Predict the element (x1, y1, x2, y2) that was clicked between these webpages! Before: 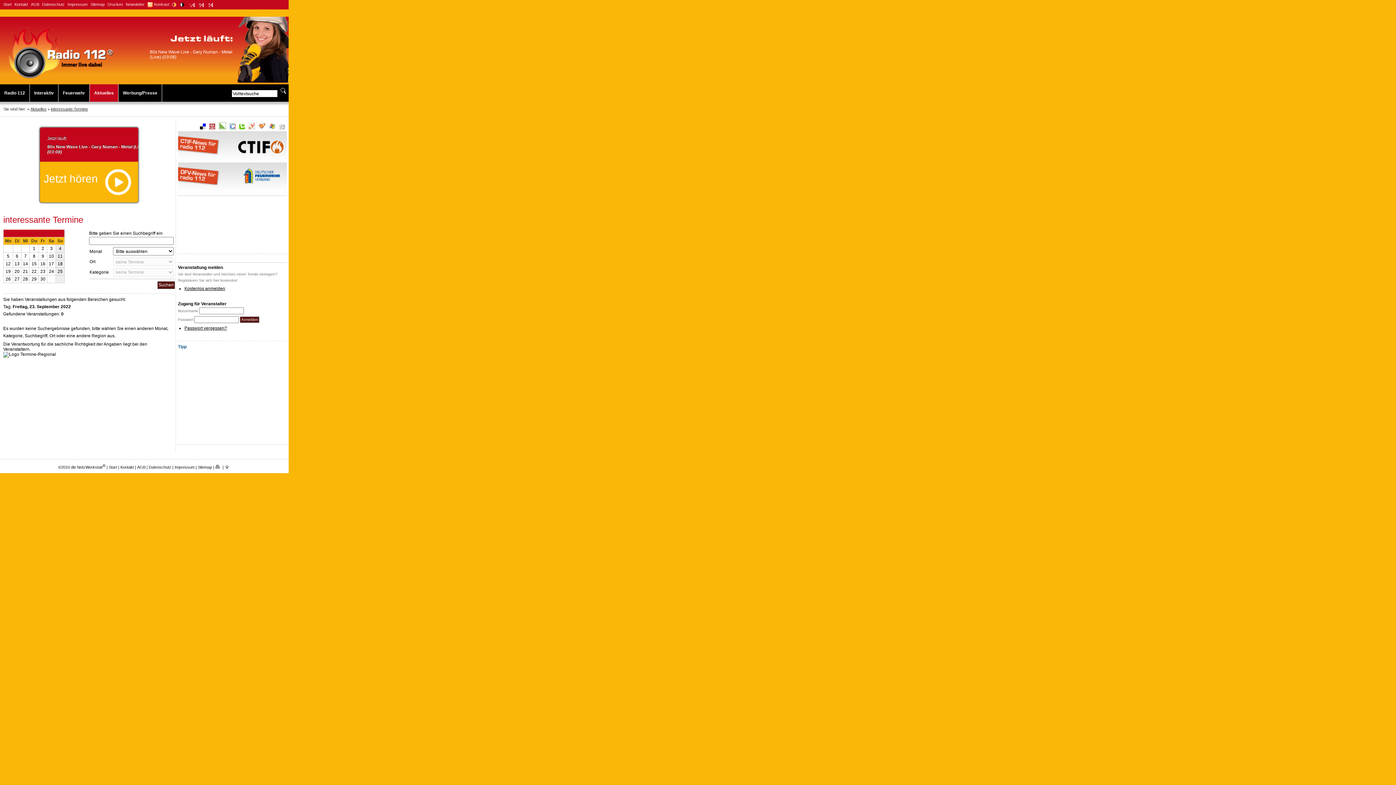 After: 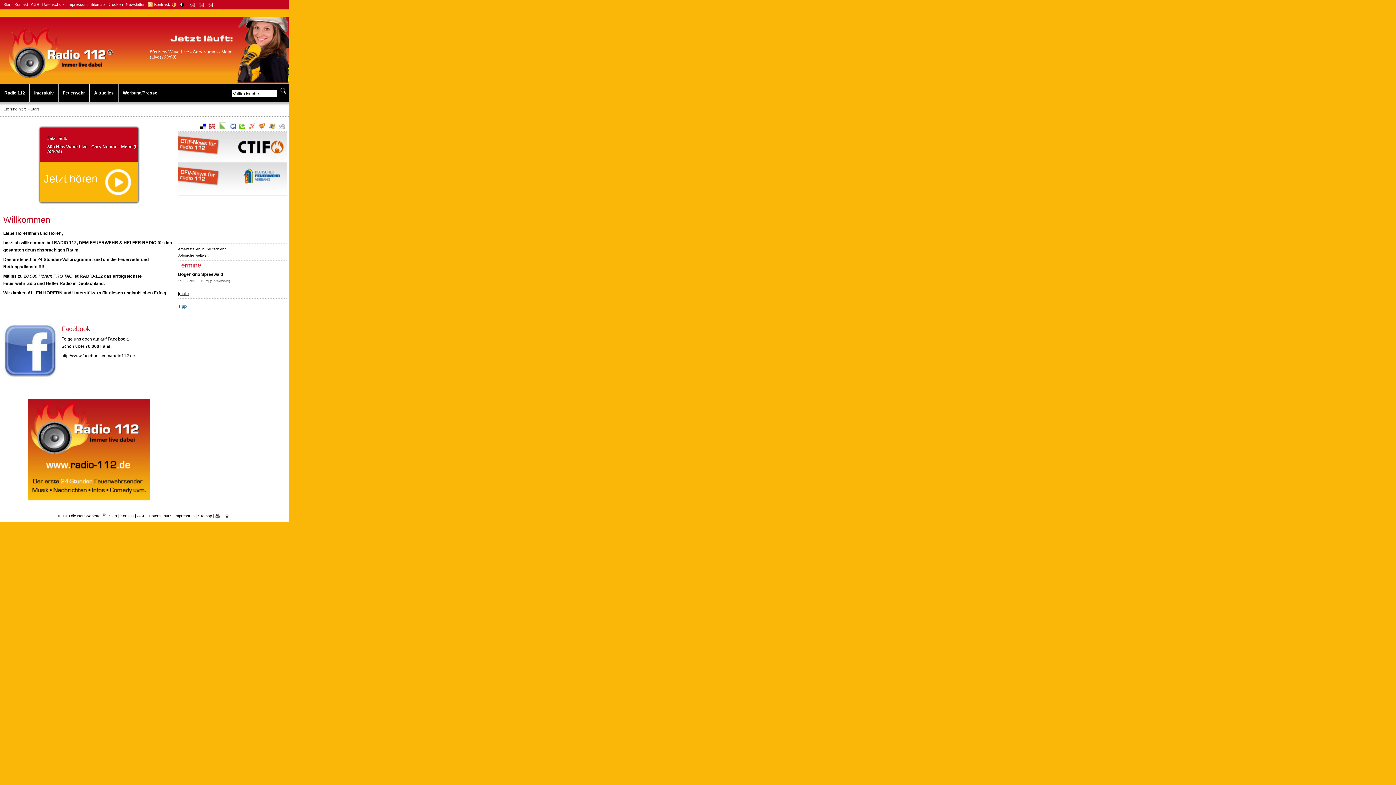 Action: bbox: (188, 2, 197, 7)